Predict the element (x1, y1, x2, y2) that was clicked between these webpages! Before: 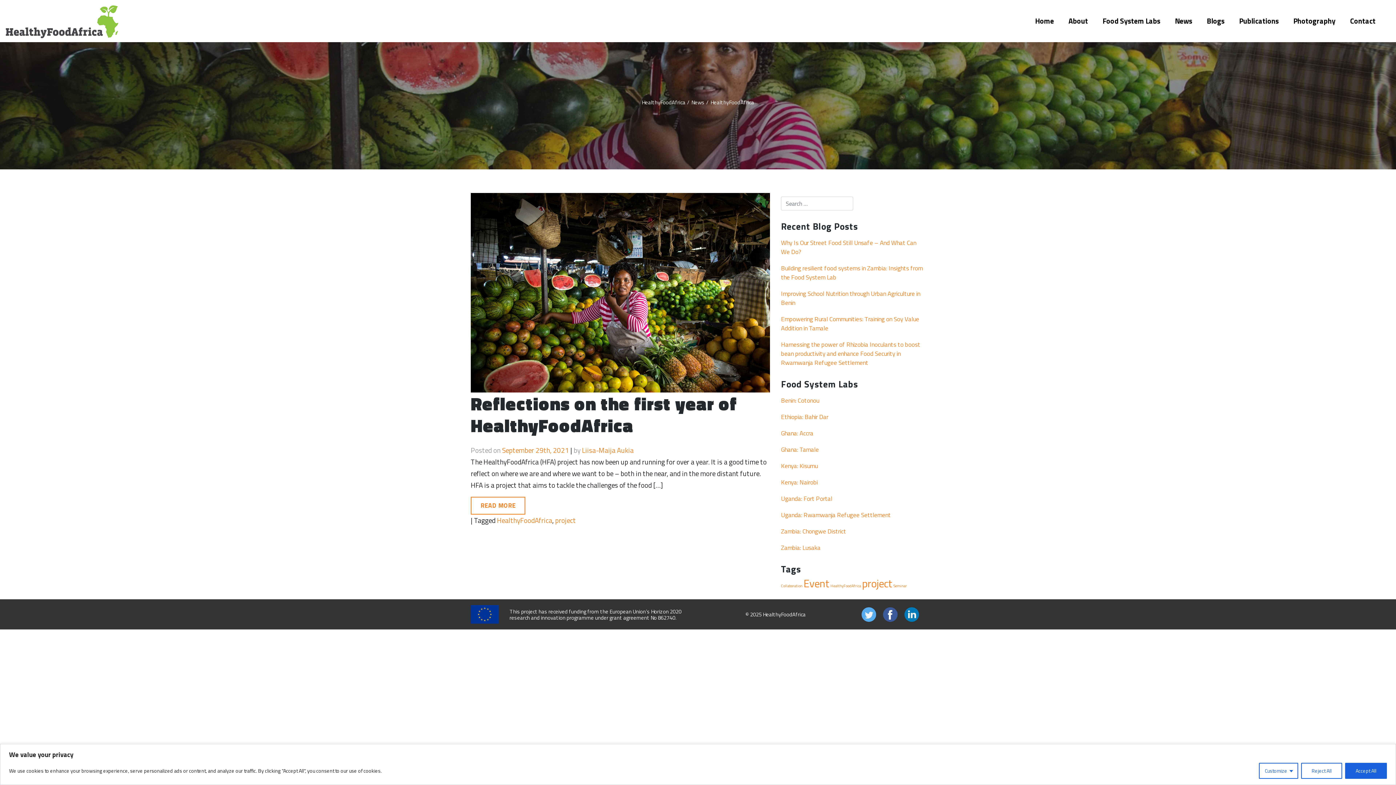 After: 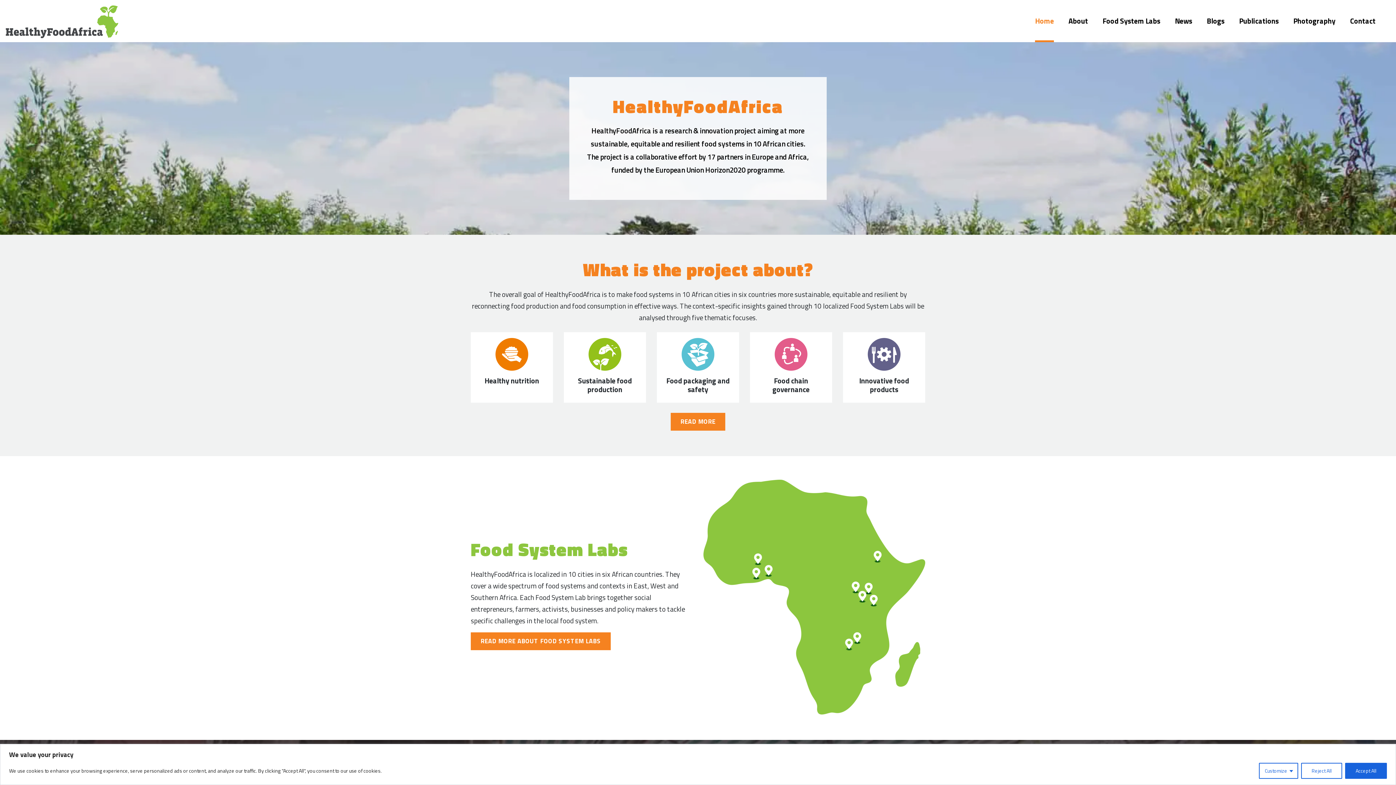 Action: bbox: (582, 444, 633, 455) label: Liisa-Maija Aukia